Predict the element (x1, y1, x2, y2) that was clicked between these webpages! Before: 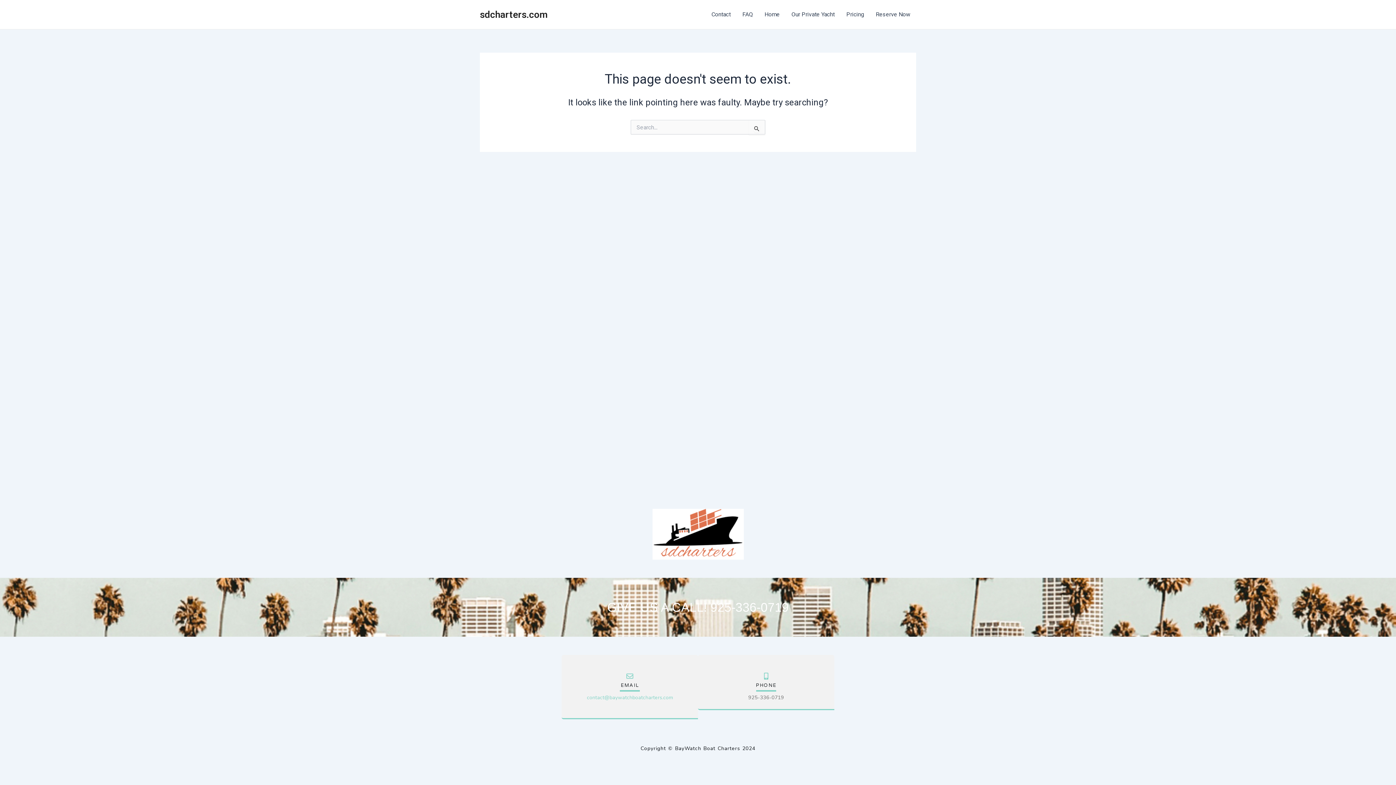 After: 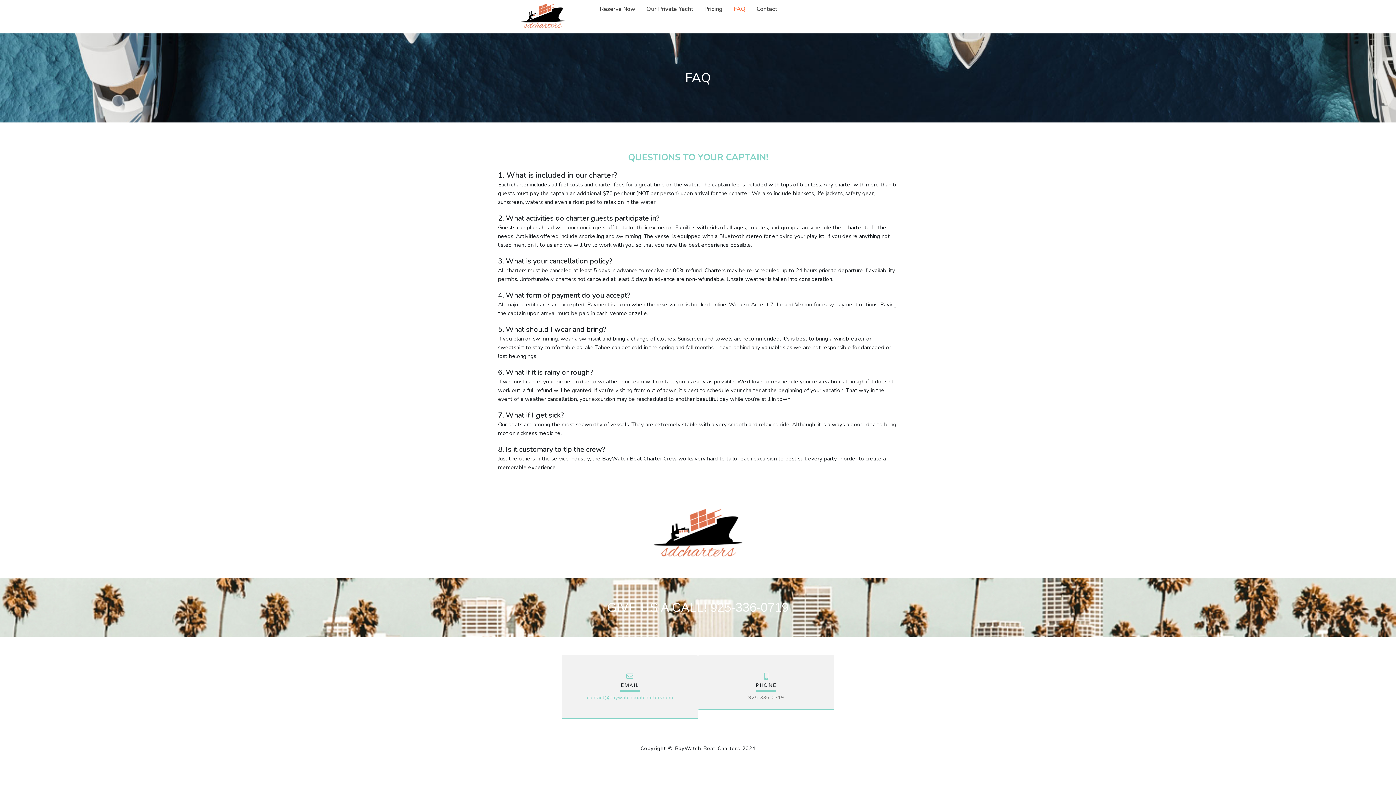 Action: bbox: (736, 0, 758, 29) label: FAQ